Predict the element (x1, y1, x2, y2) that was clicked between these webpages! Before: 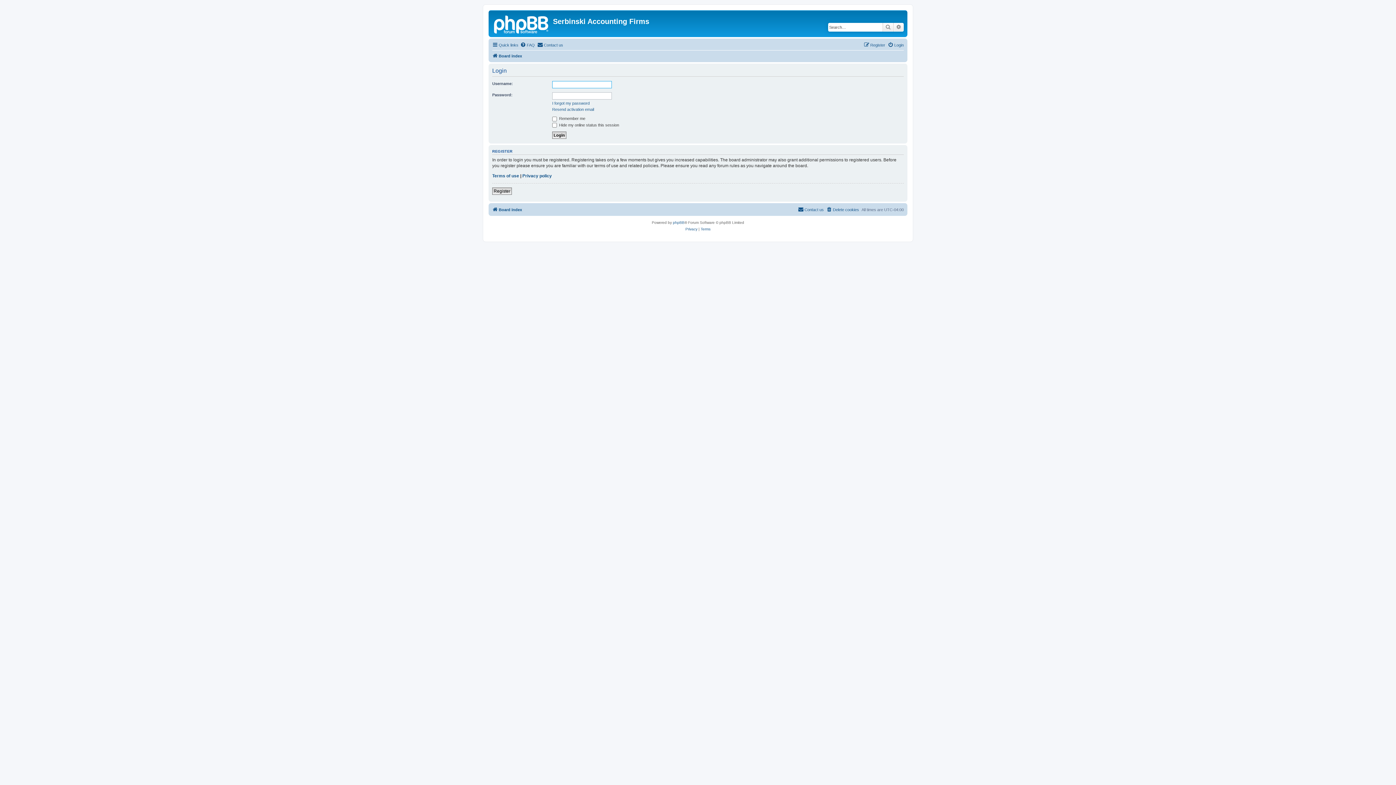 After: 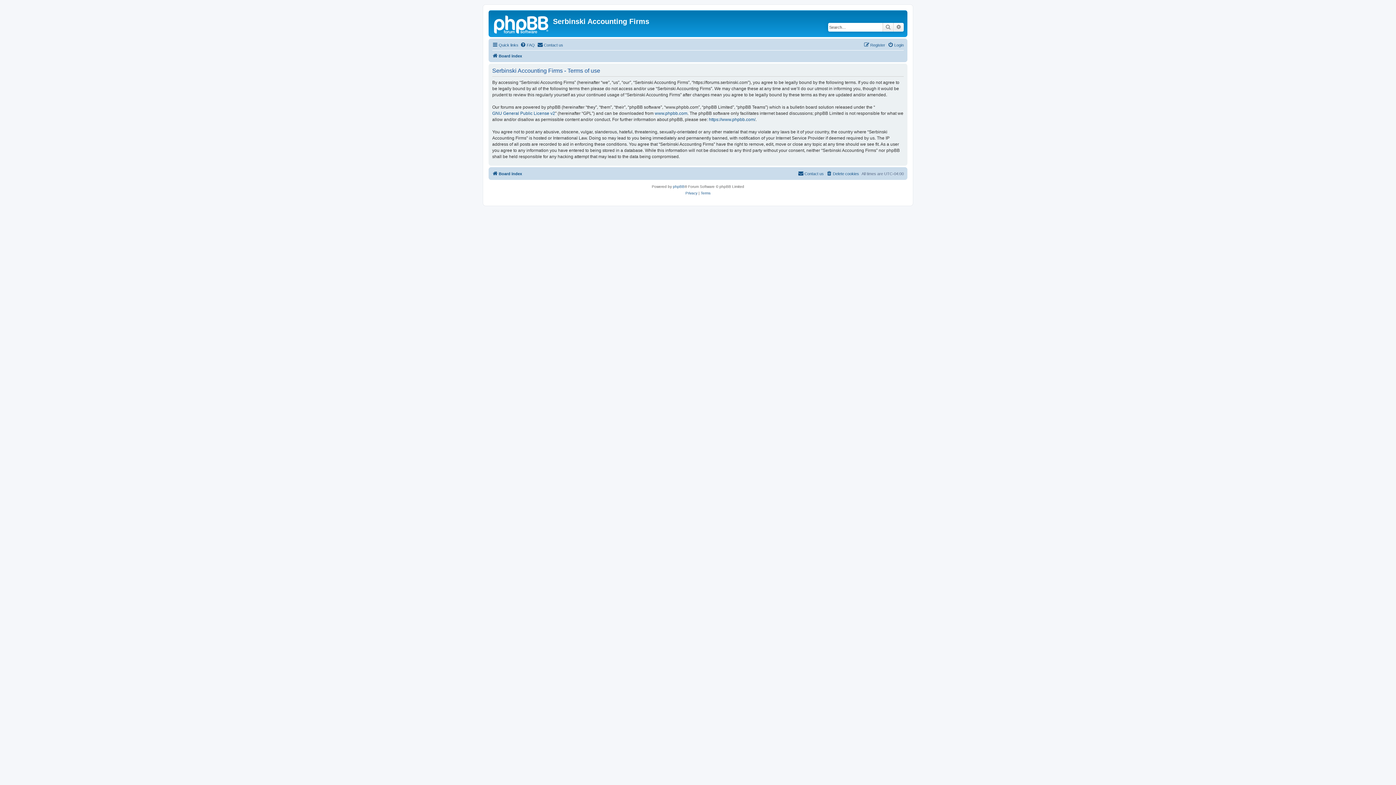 Action: label: Terms of use bbox: (492, 172, 519, 178)